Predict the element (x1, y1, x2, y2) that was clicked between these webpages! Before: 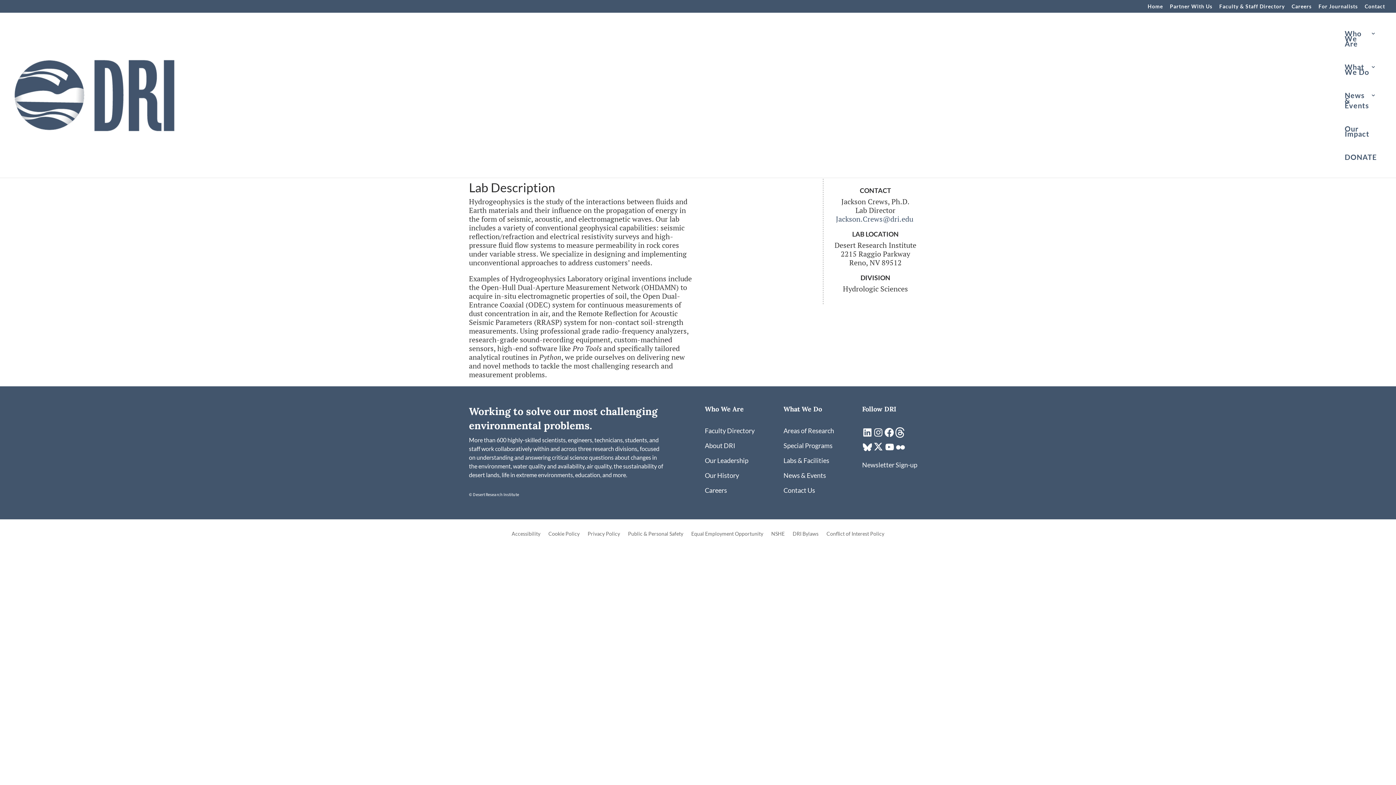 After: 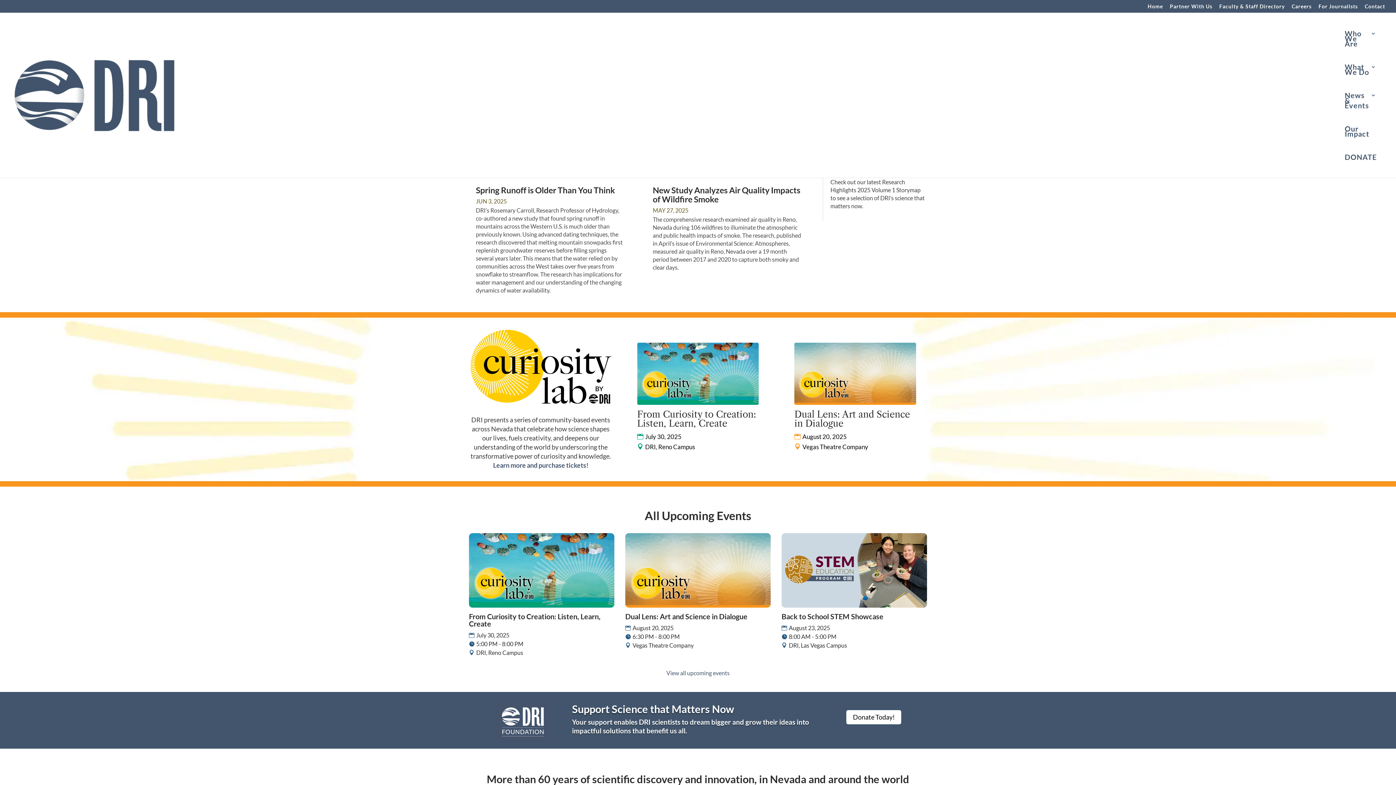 Action: bbox: (1148, 3, 1163, 12) label: Home